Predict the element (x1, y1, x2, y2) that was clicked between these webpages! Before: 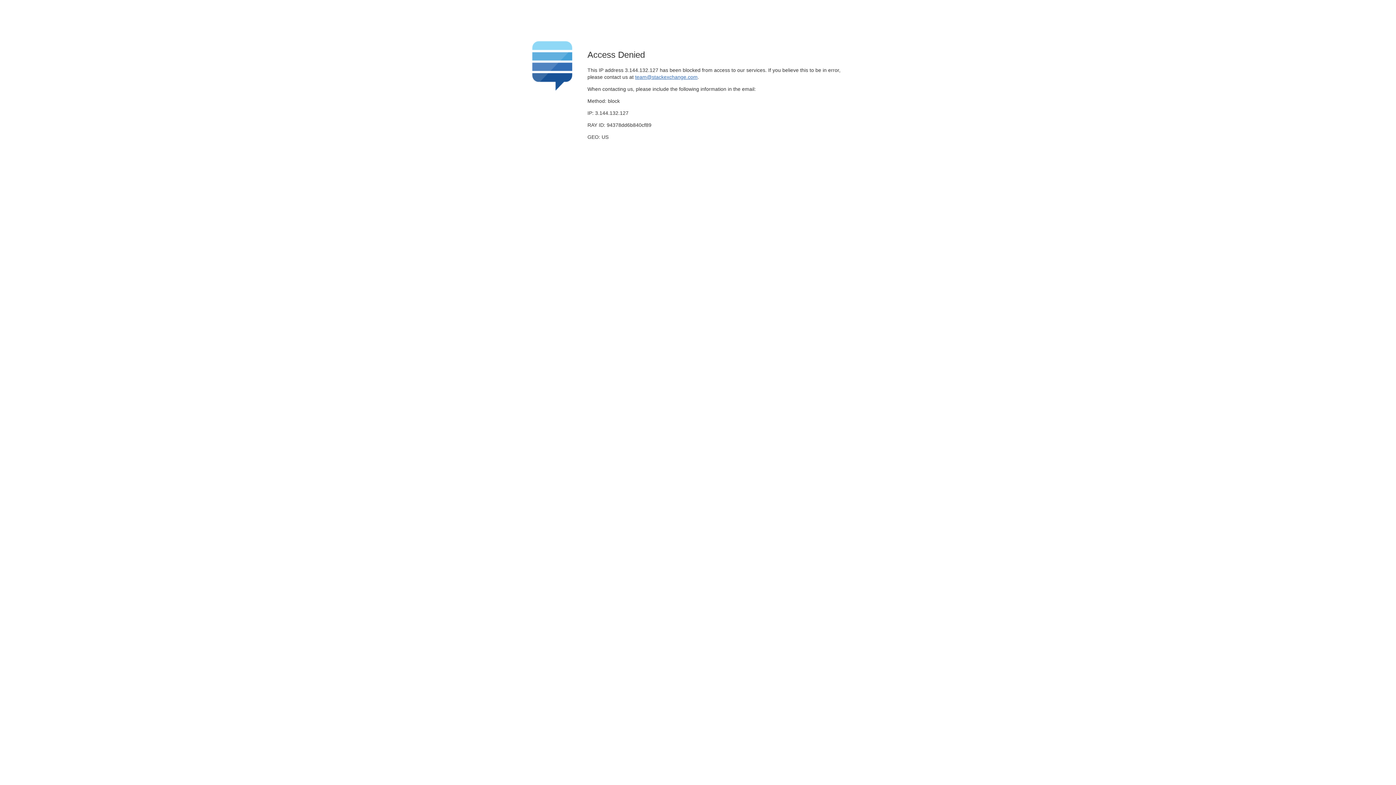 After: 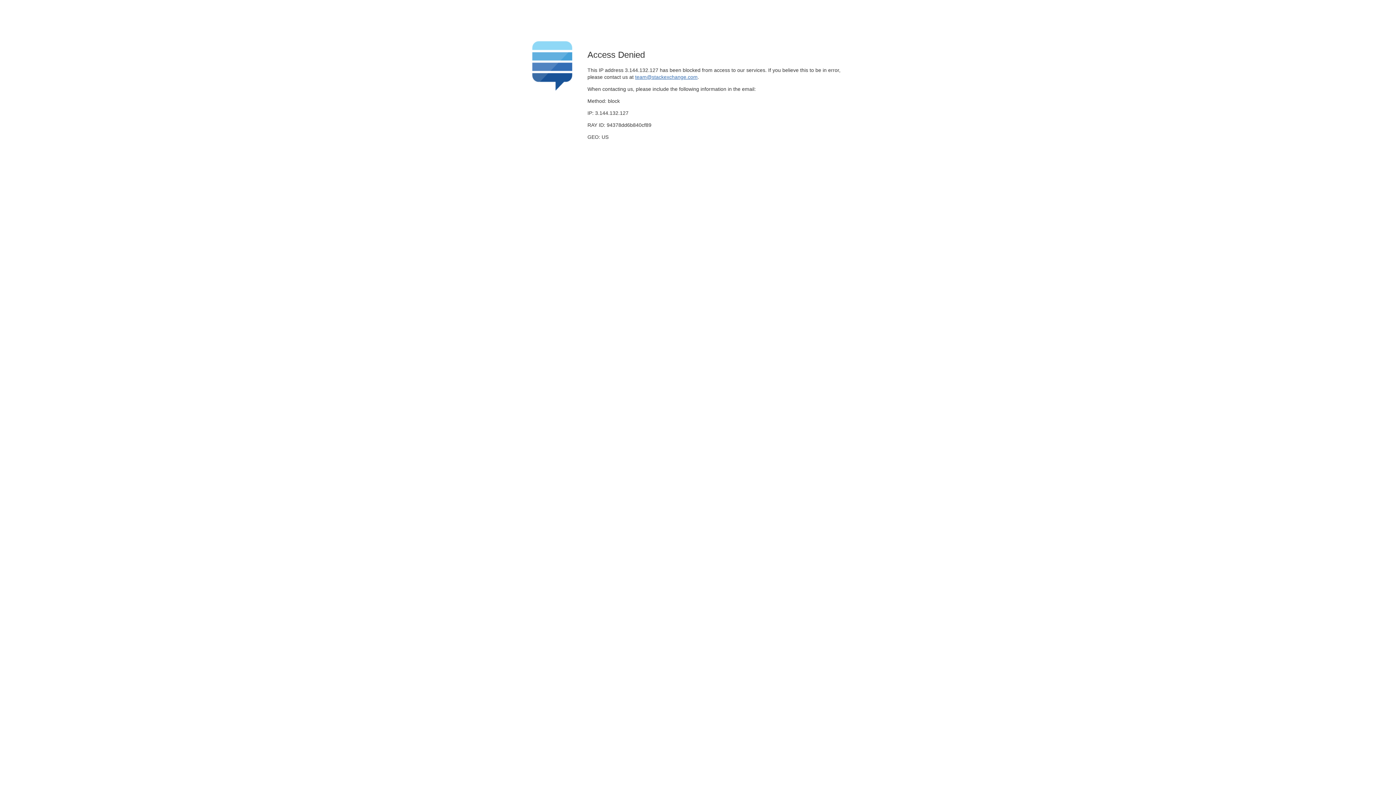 Action: bbox: (635, 74, 697, 79) label: team@stackexchange.com